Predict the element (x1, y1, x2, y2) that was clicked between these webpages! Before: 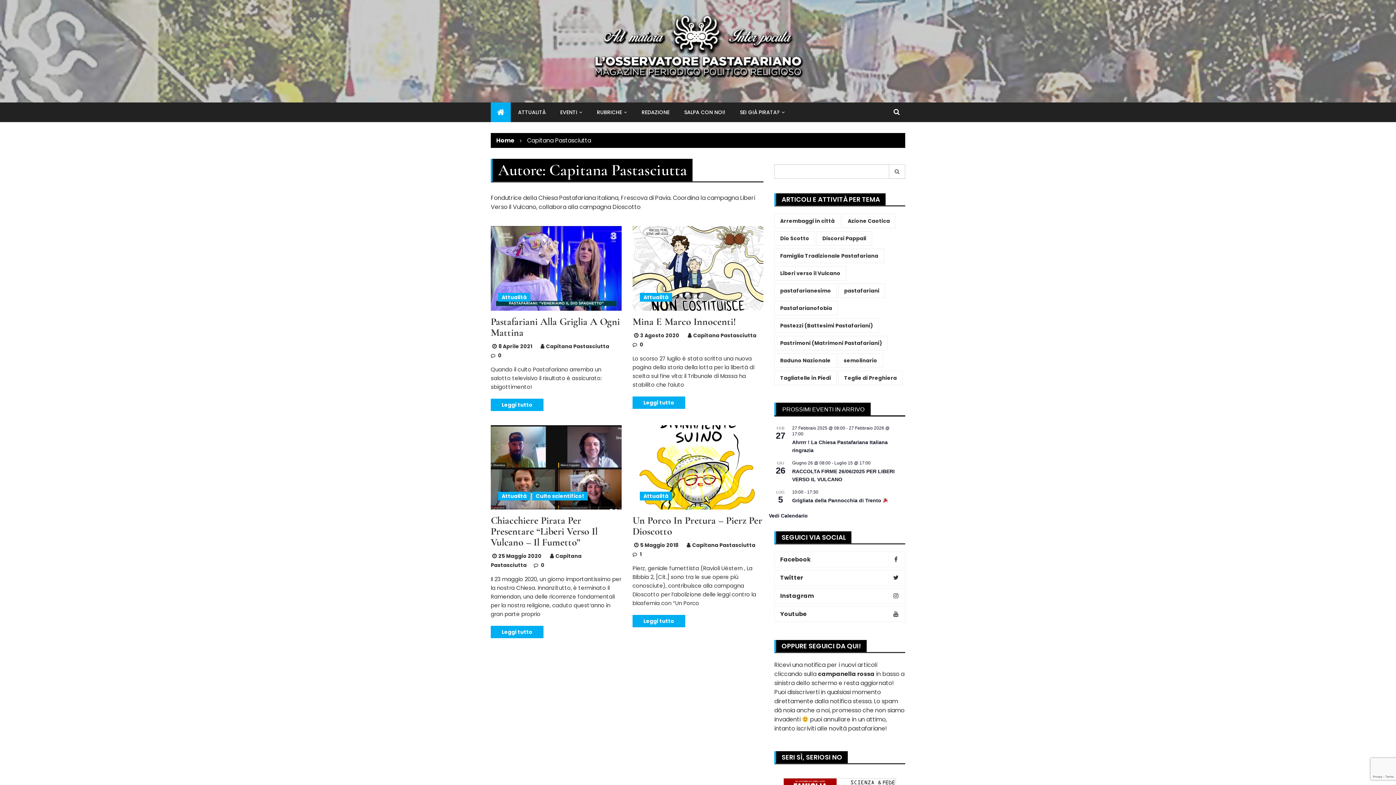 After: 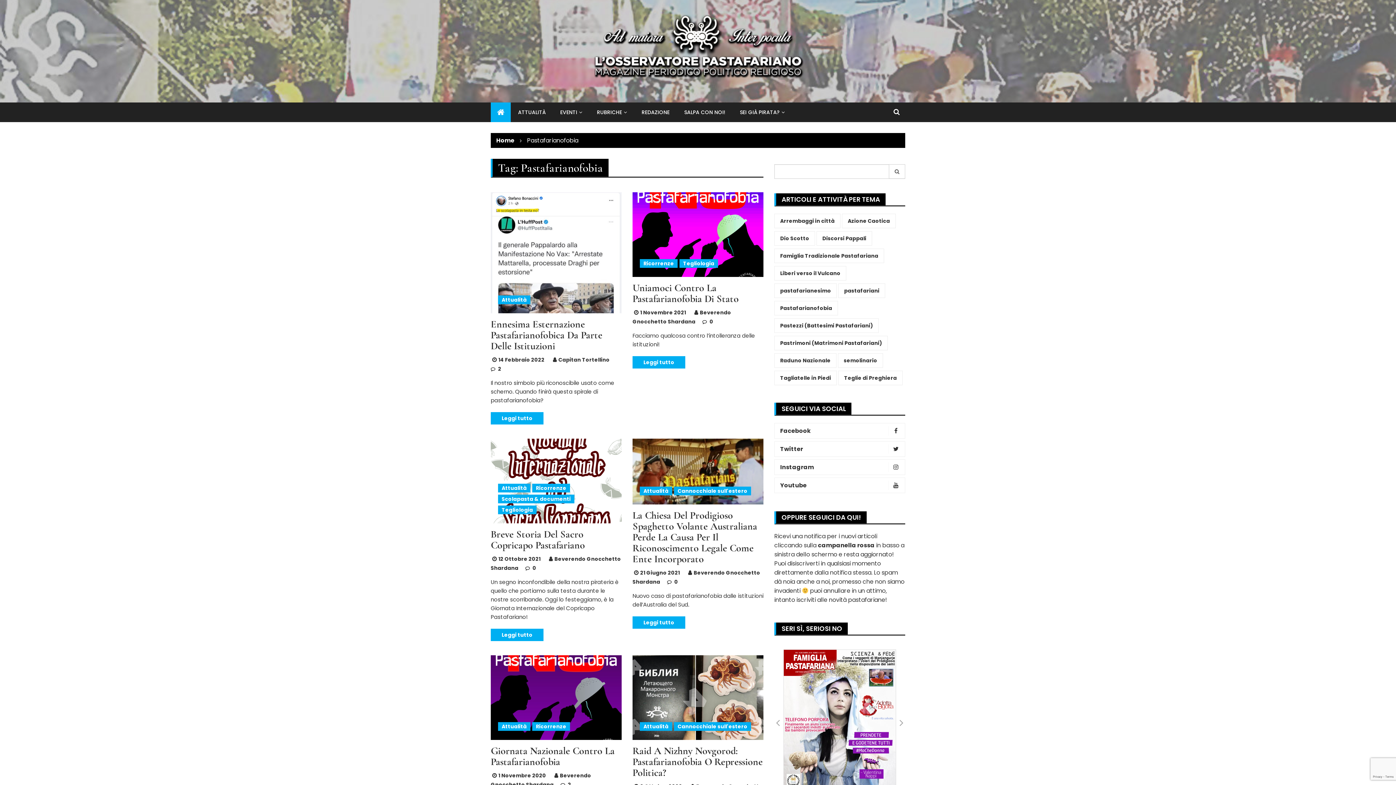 Action: bbox: (774, 301, 838, 315) label: Pastafarianofobia